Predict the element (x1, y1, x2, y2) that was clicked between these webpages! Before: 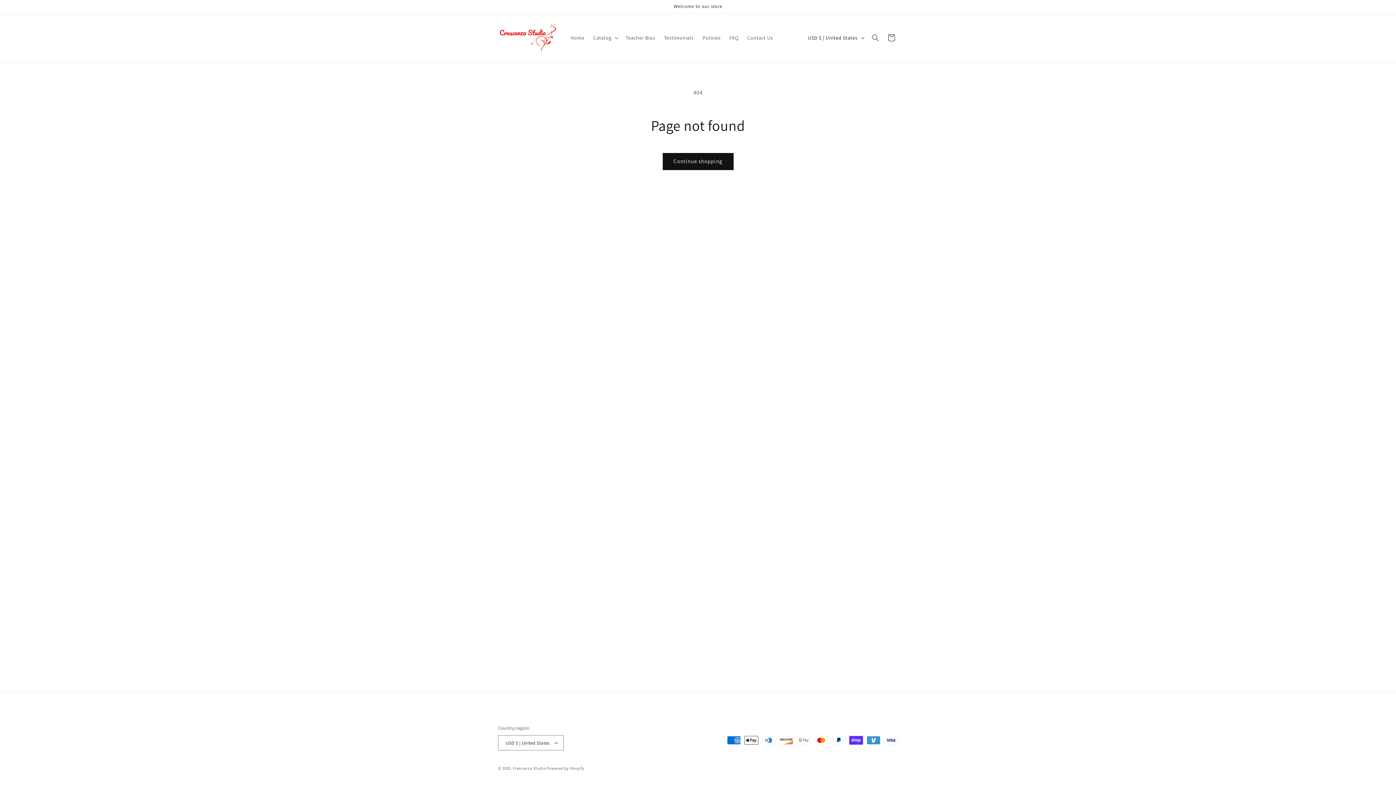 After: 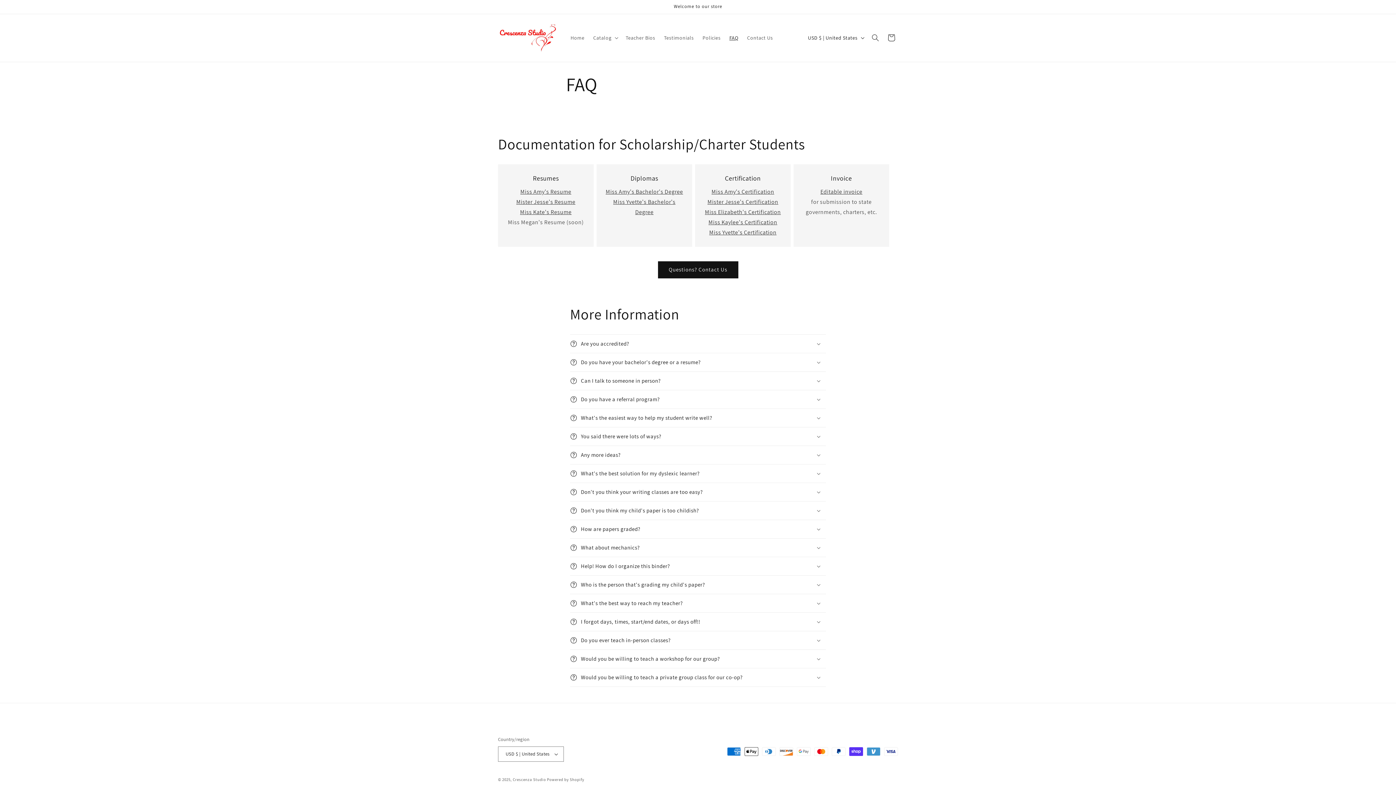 Action: label: FAQ bbox: (725, 30, 742, 45)